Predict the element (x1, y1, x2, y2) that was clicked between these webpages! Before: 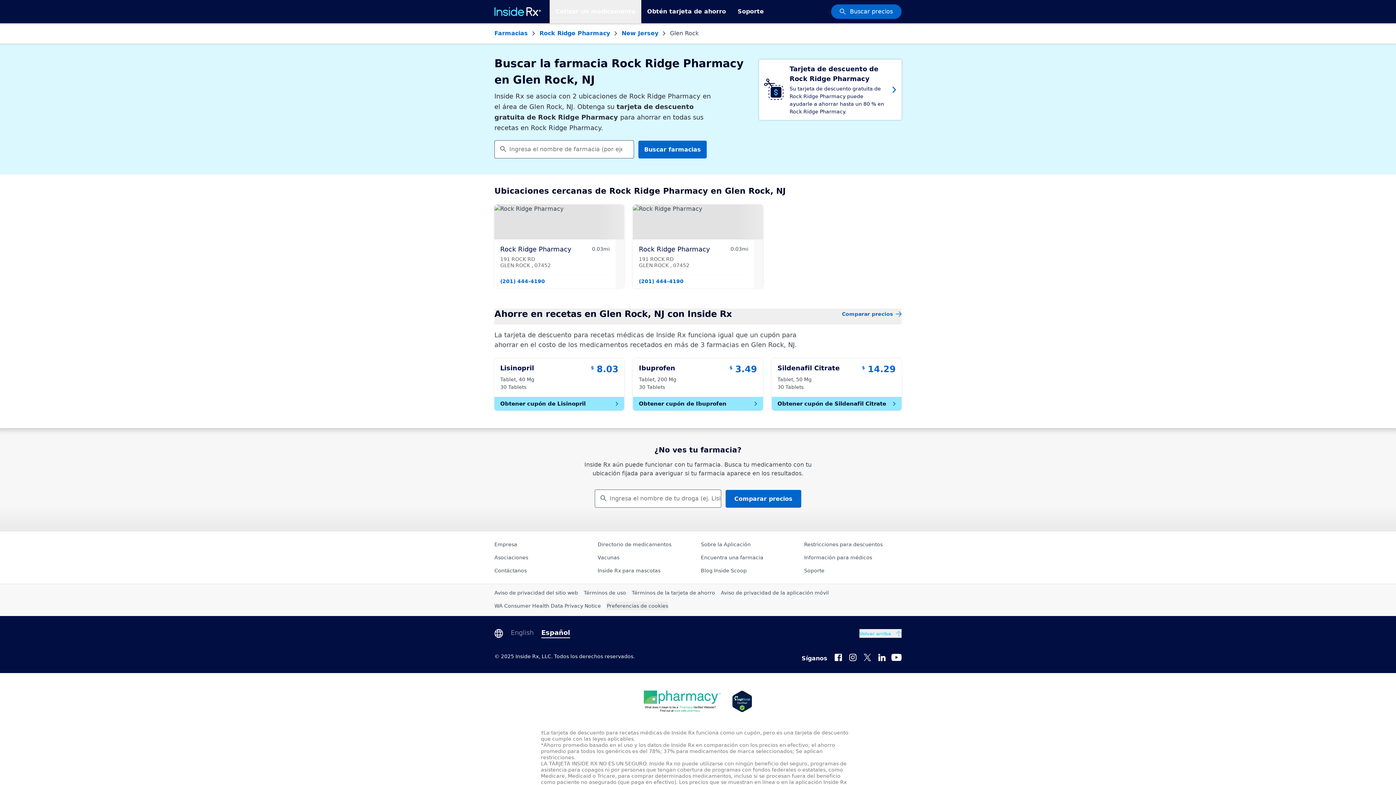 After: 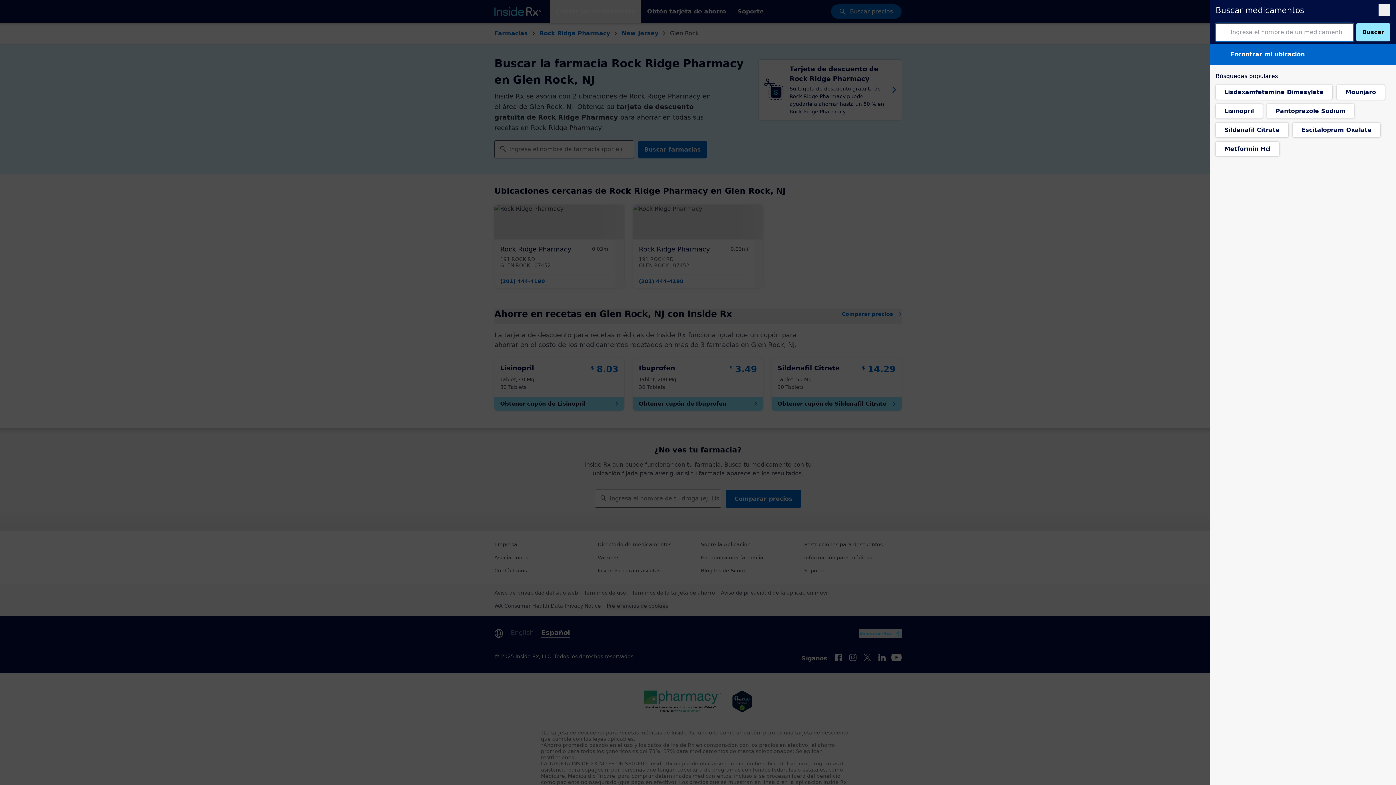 Action: bbox: (494, 308, 901, 324) label: Ahorre en recetas en Glen Rock, NJ con Inside Rx
Comparar precios